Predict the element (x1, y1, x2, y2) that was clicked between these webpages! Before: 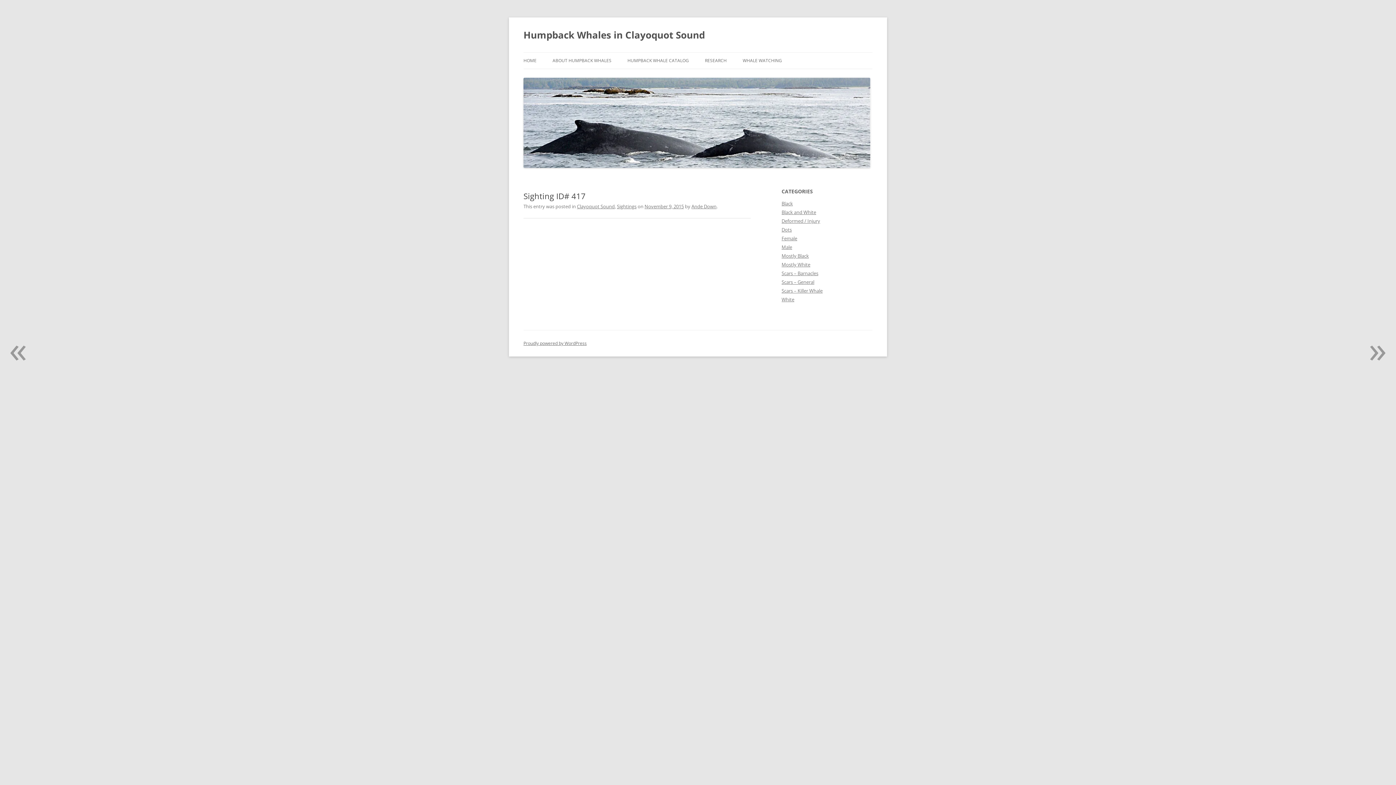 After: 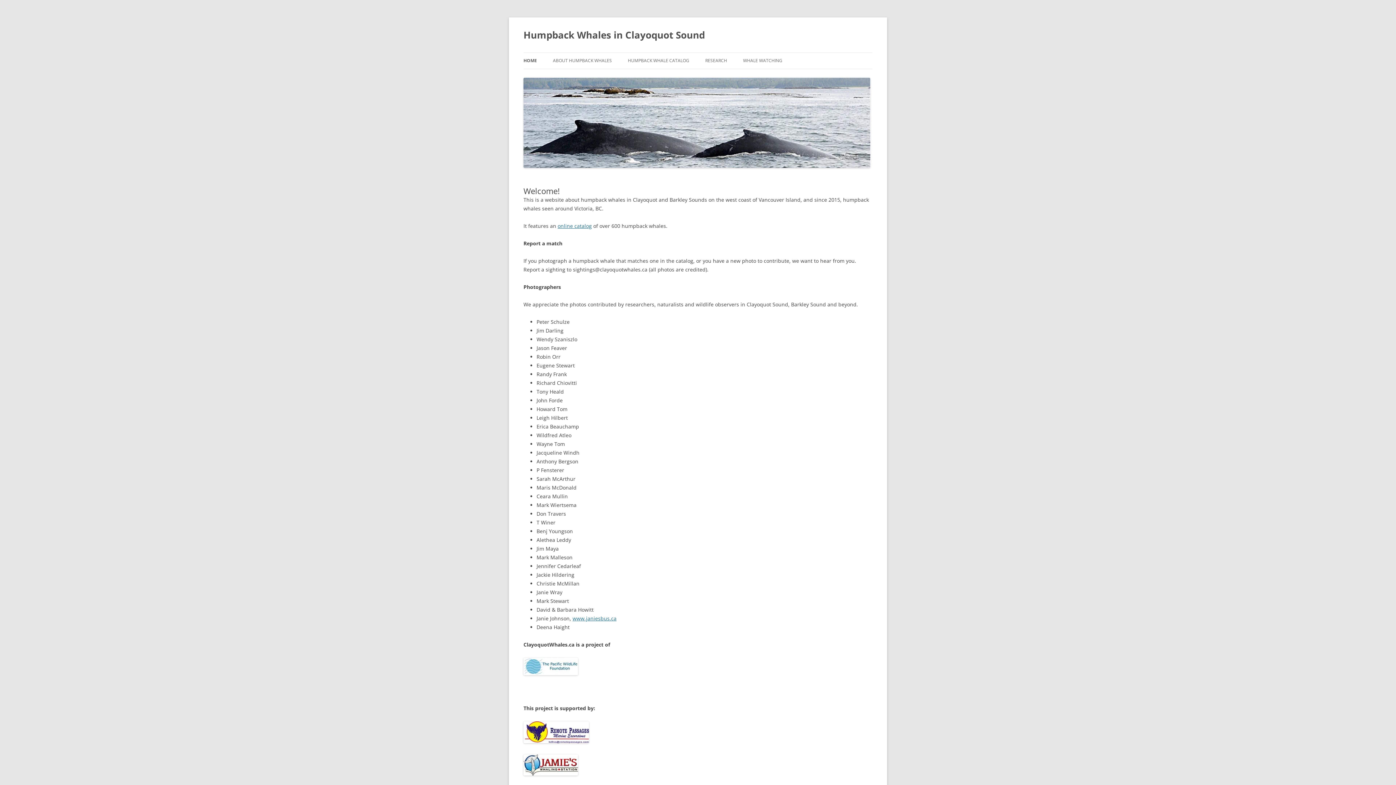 Action: label: HOME bbox: (523, 52, 536, 68)